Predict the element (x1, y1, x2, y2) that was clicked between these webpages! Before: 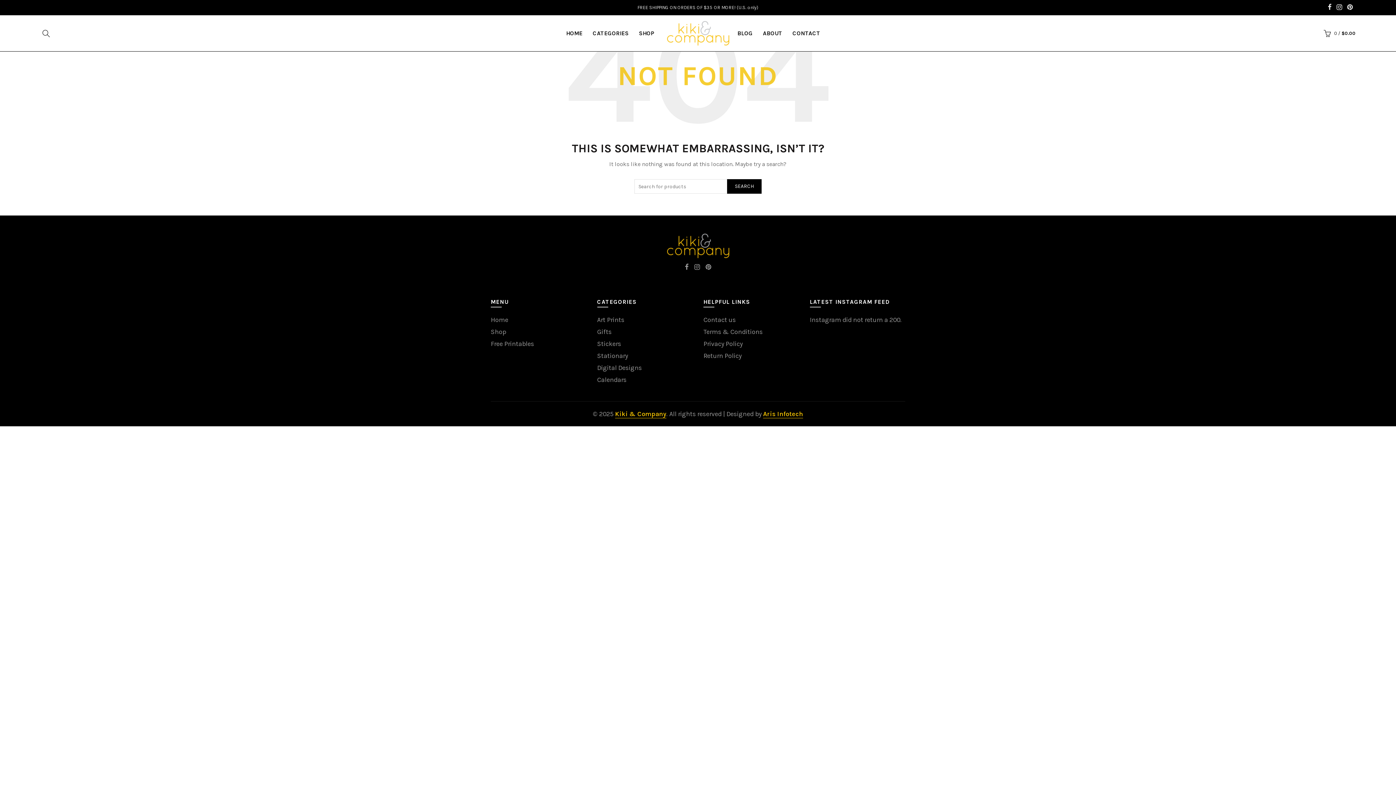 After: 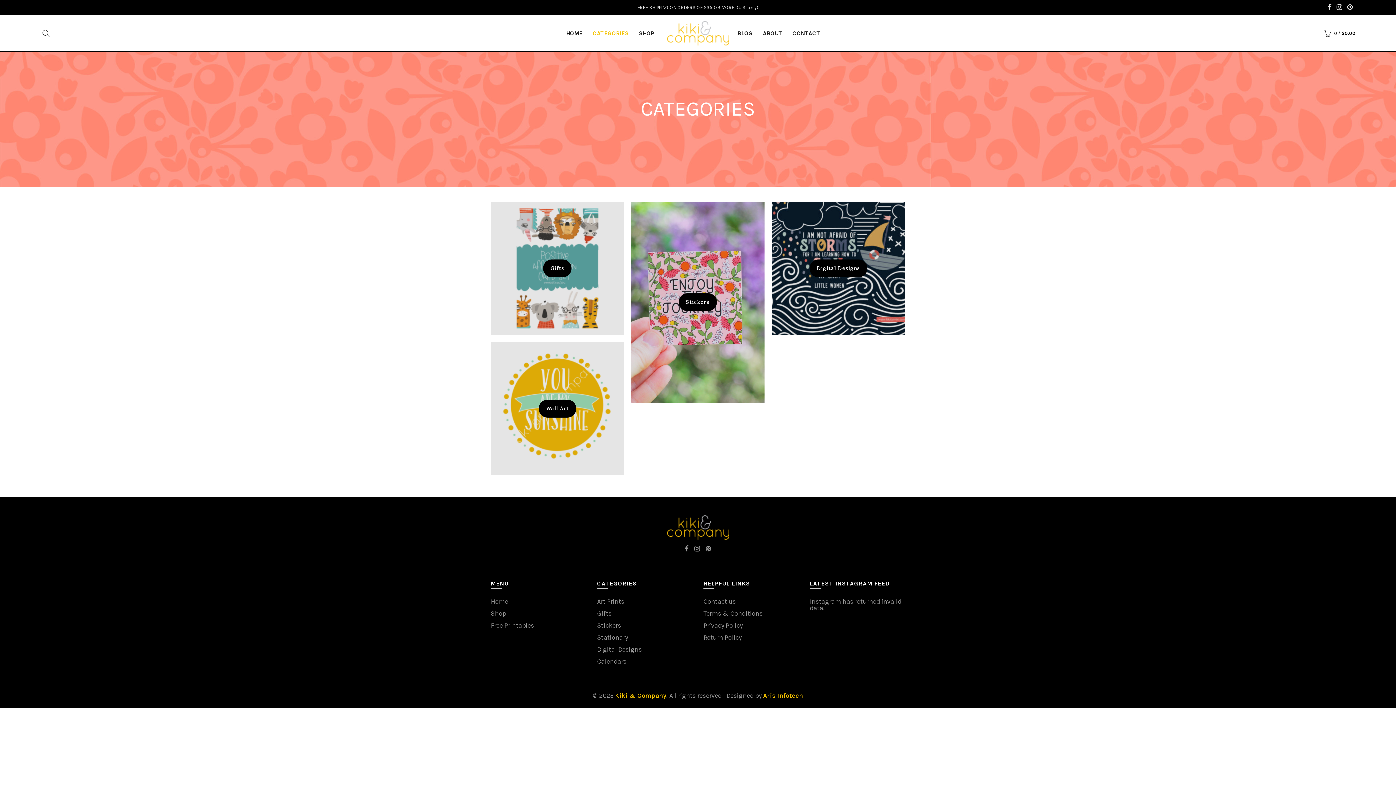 Action: label: CATEGORIES bbox: (588, 26, 633, 40)